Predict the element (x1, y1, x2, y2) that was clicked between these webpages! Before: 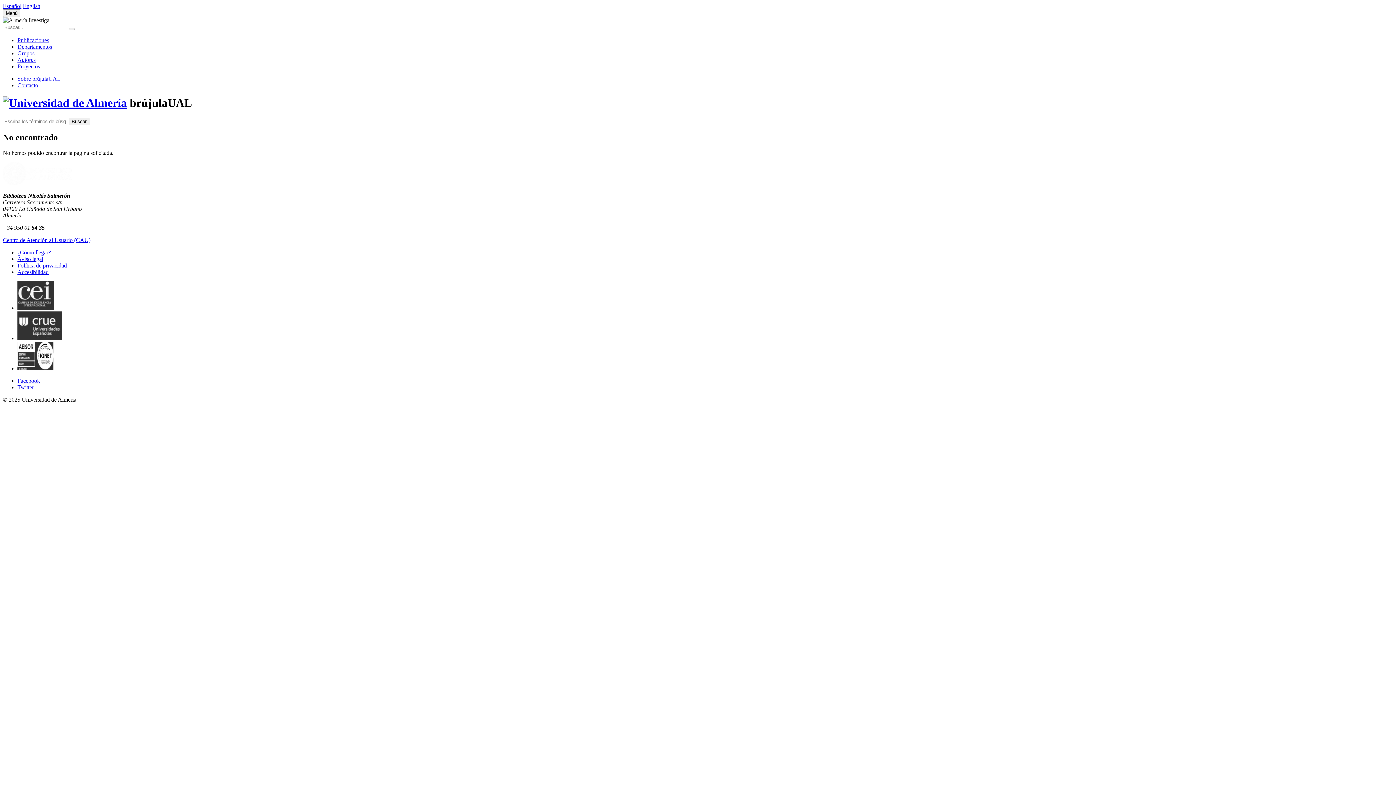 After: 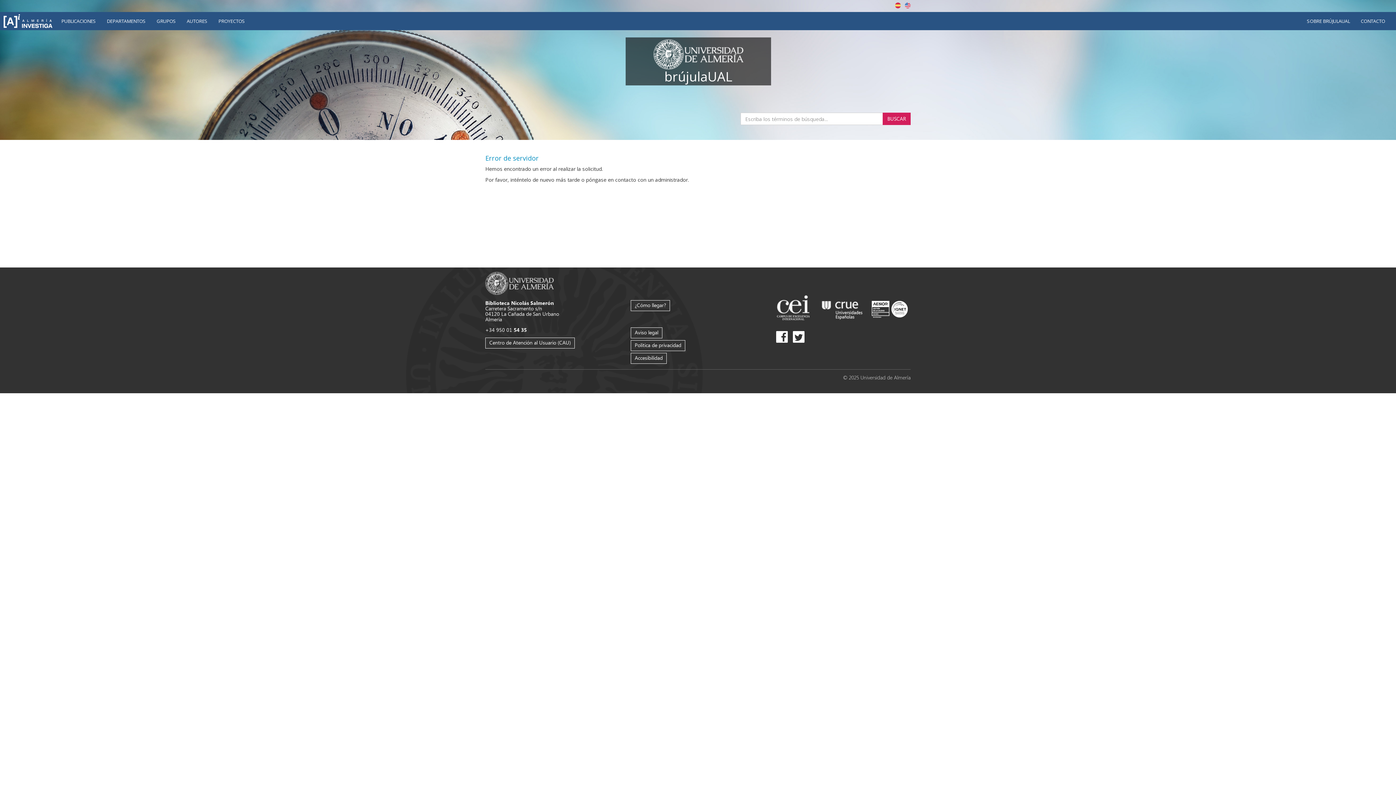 Action: bbox: (17, 63, 40, 69) label: Proyectos